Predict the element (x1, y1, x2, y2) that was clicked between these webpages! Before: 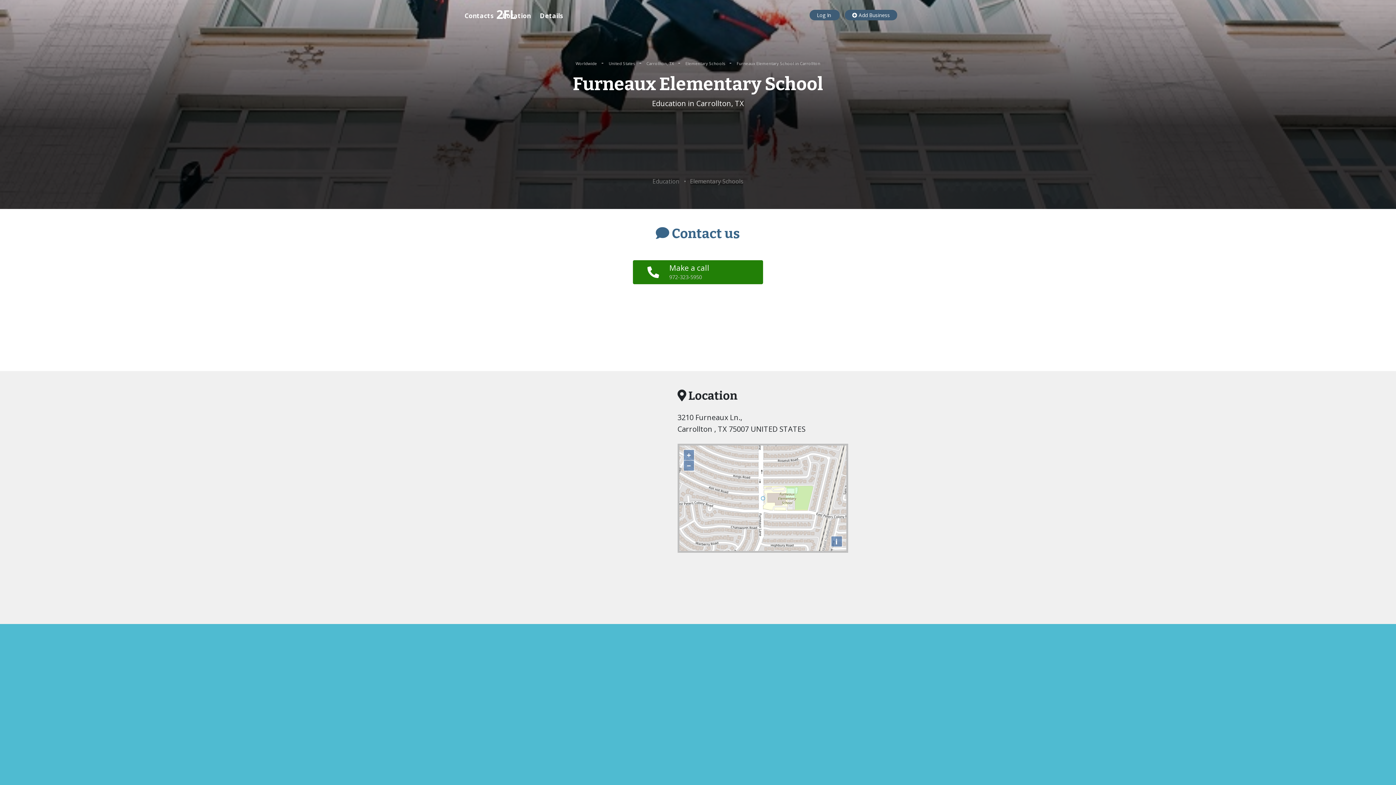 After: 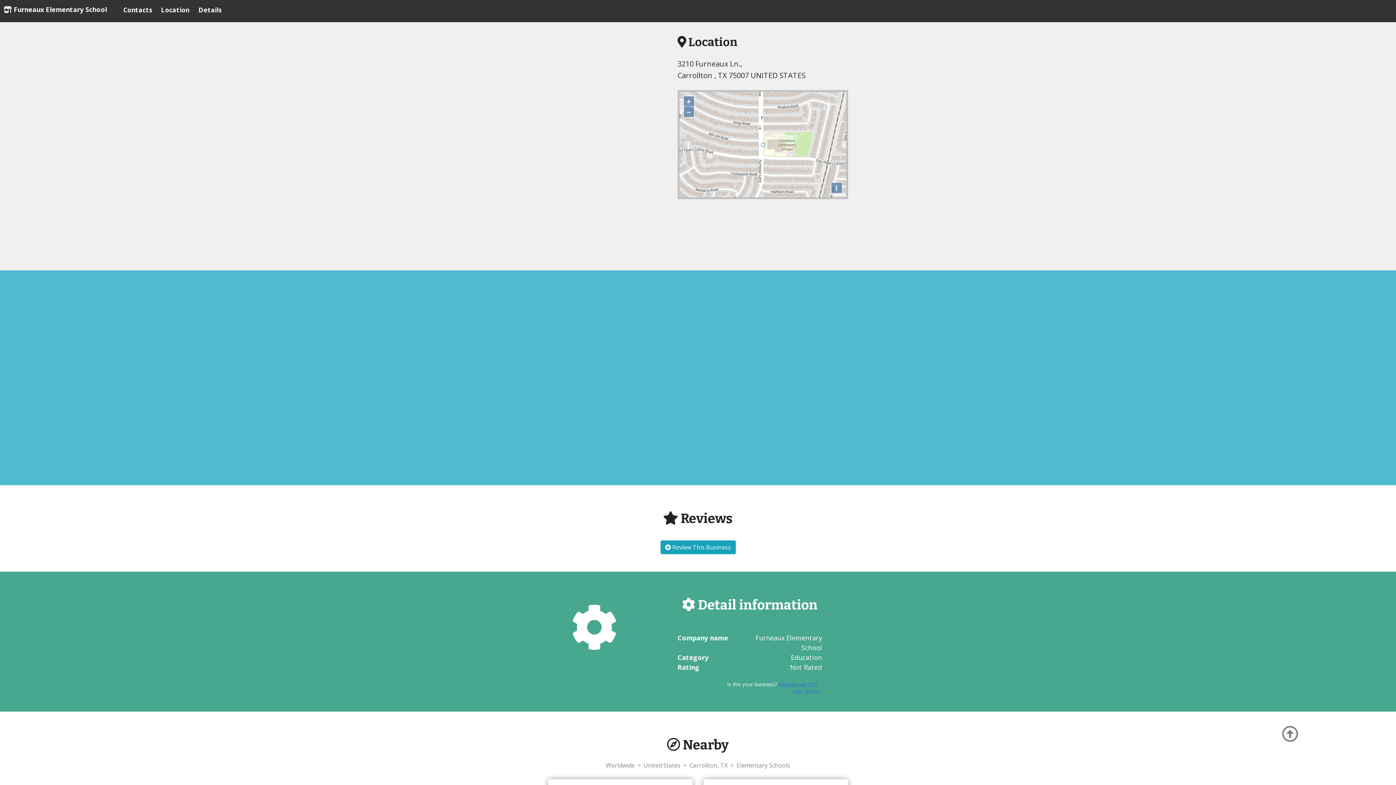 Action: bbox: (502, 5, 530, 25) label: Location